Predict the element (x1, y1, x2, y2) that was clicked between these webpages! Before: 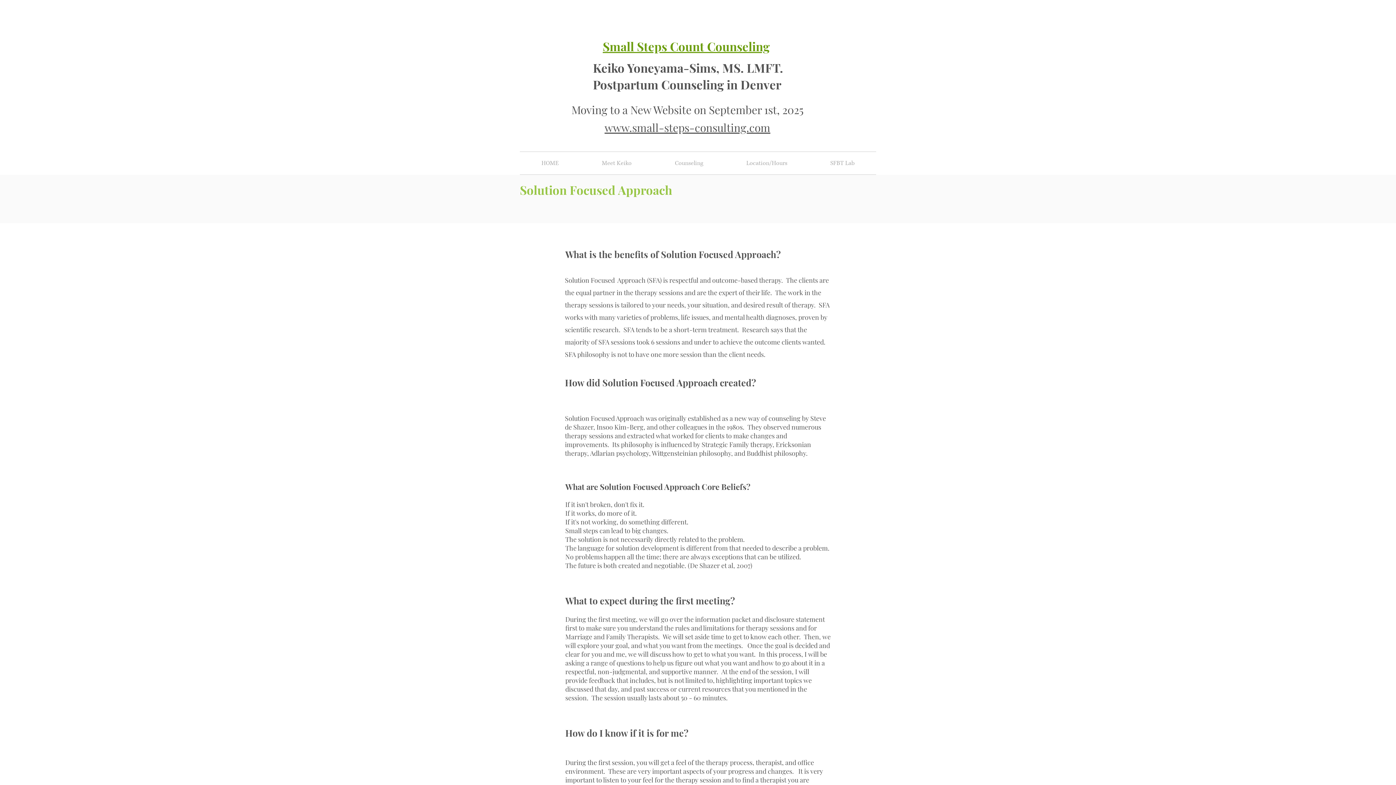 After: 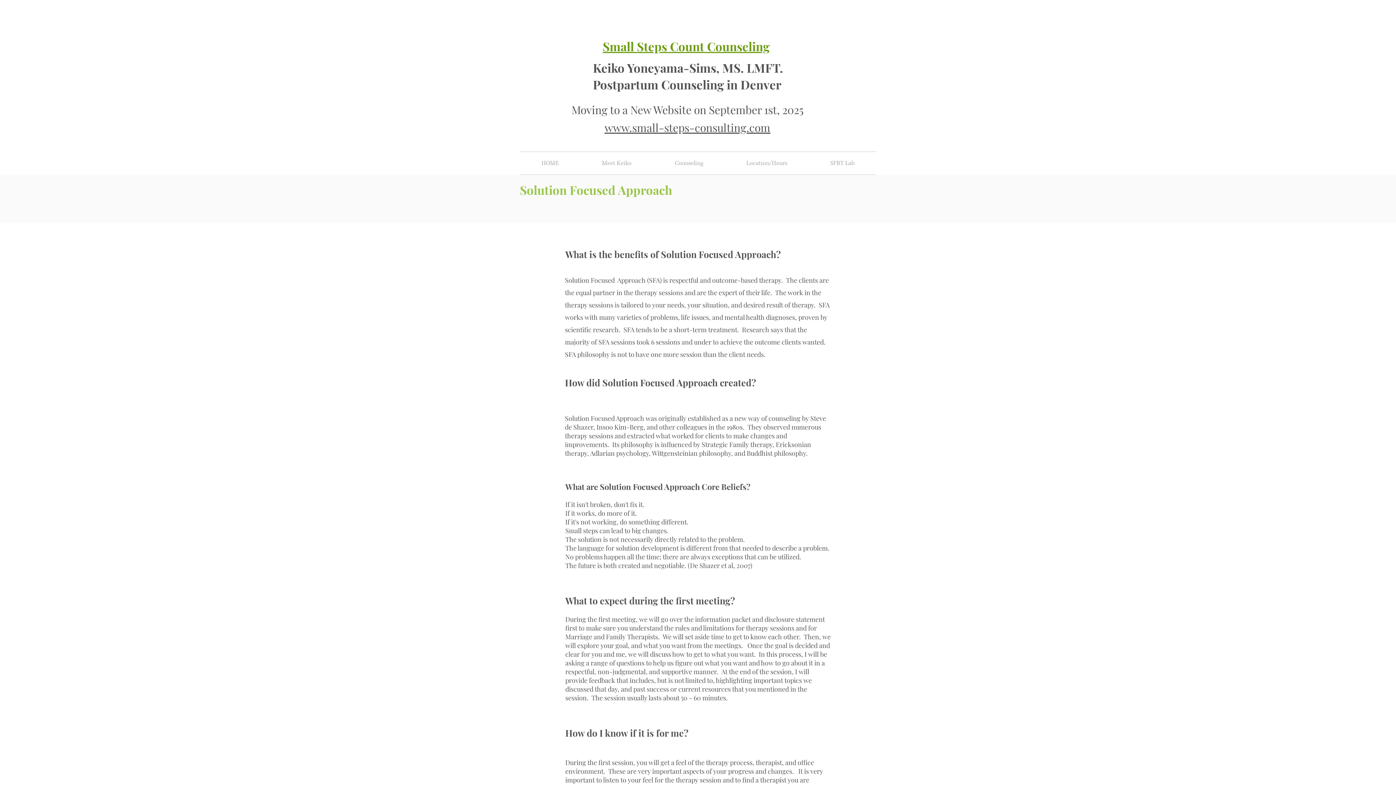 Action: label: www.small-steps-consulting.com bbox: (604, 120, 770, 135)